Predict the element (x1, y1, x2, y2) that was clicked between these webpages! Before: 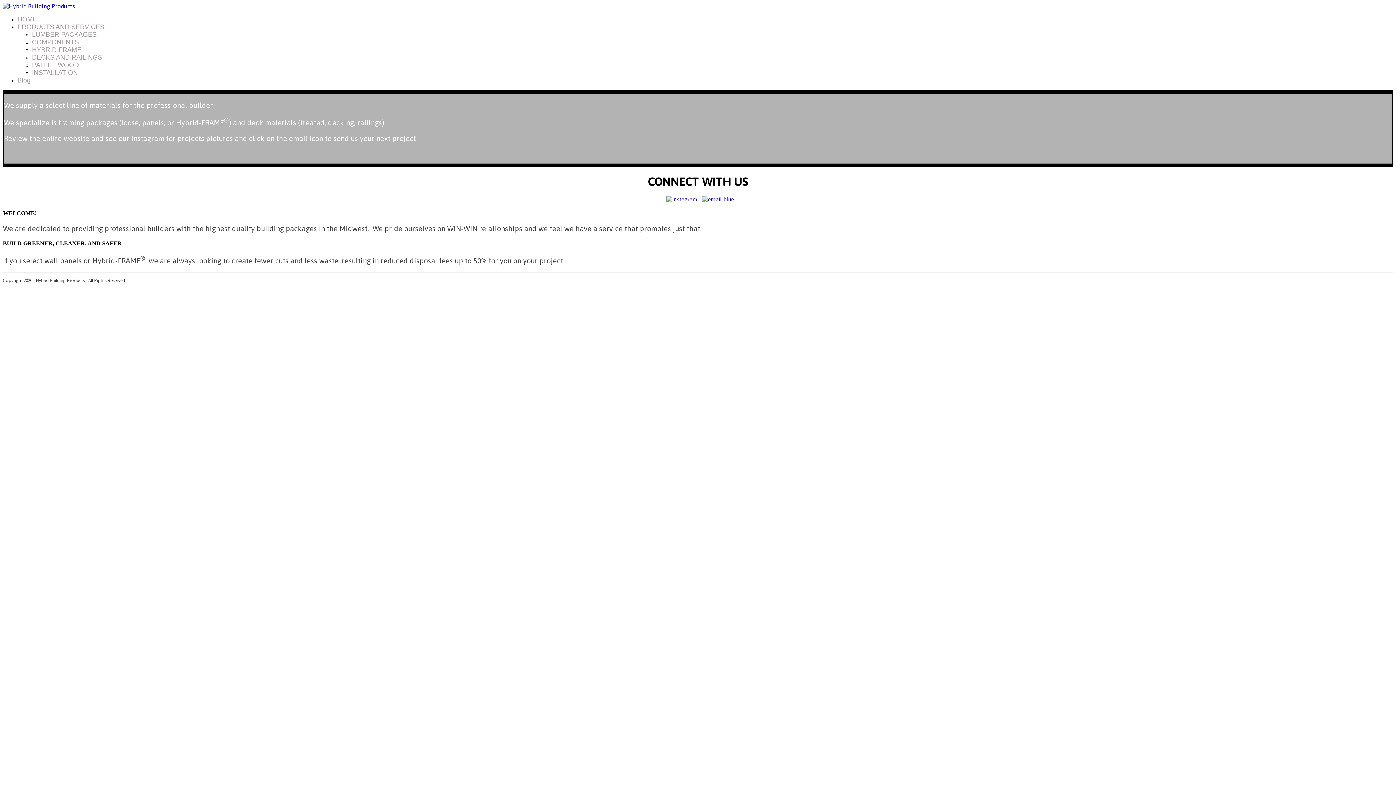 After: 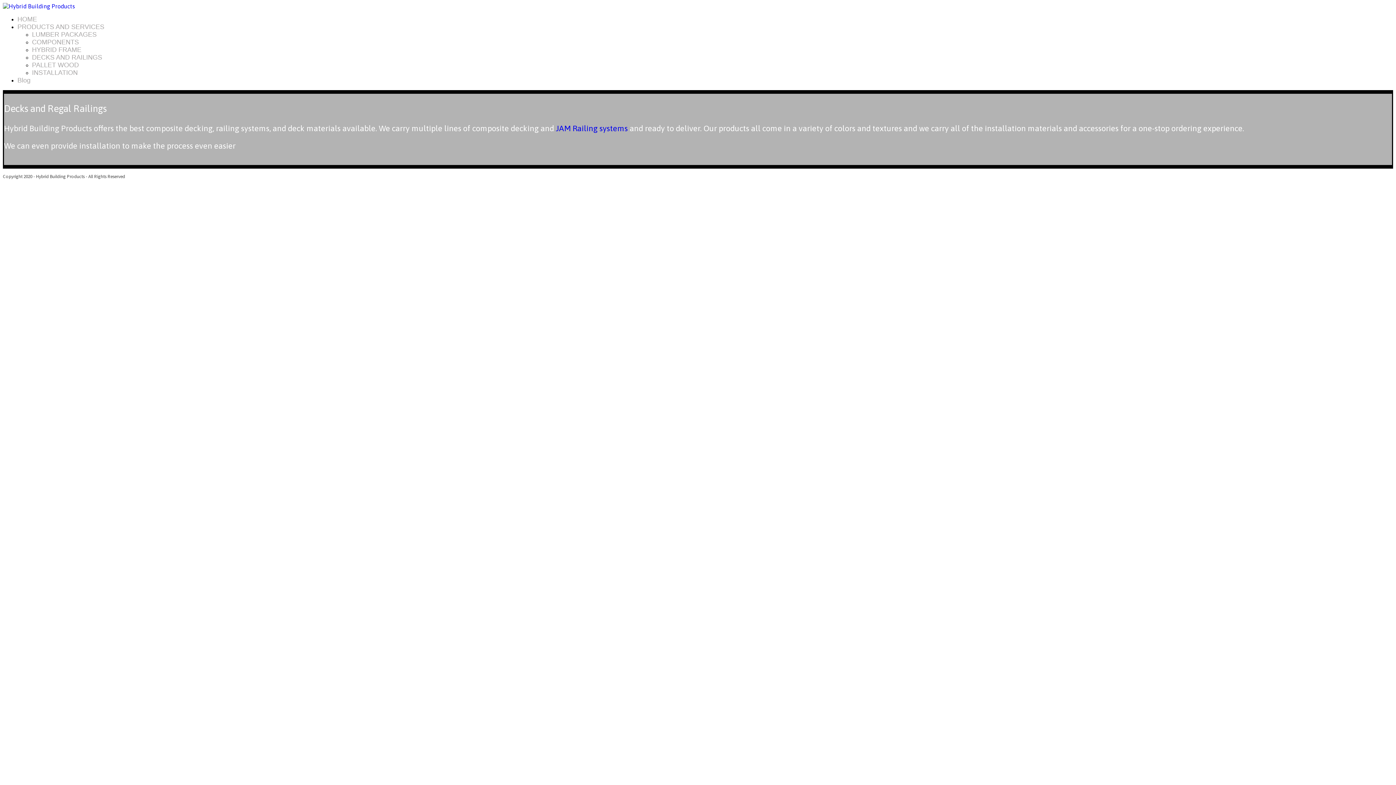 Action: bbox: (32, 53, 102, 61) label: DECKS AND RAILINGS